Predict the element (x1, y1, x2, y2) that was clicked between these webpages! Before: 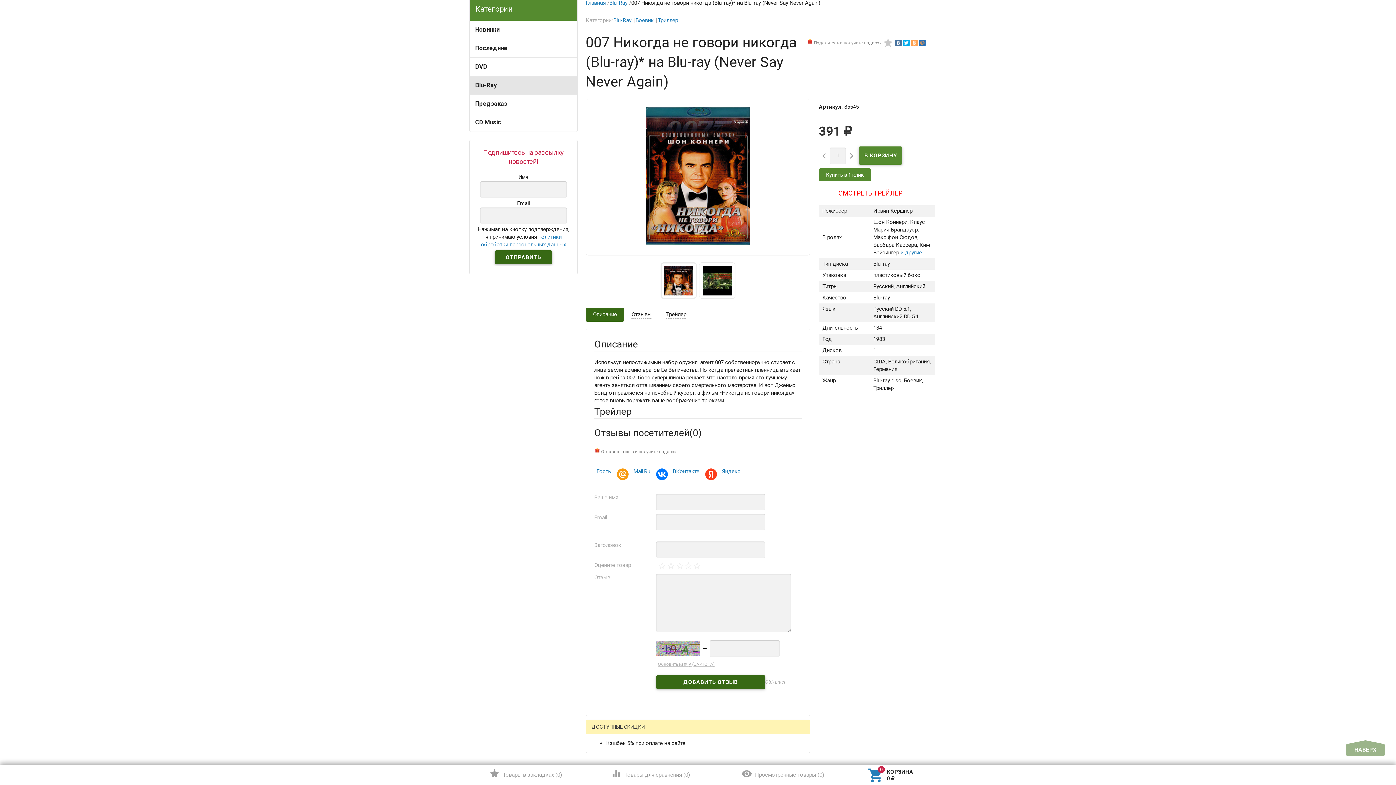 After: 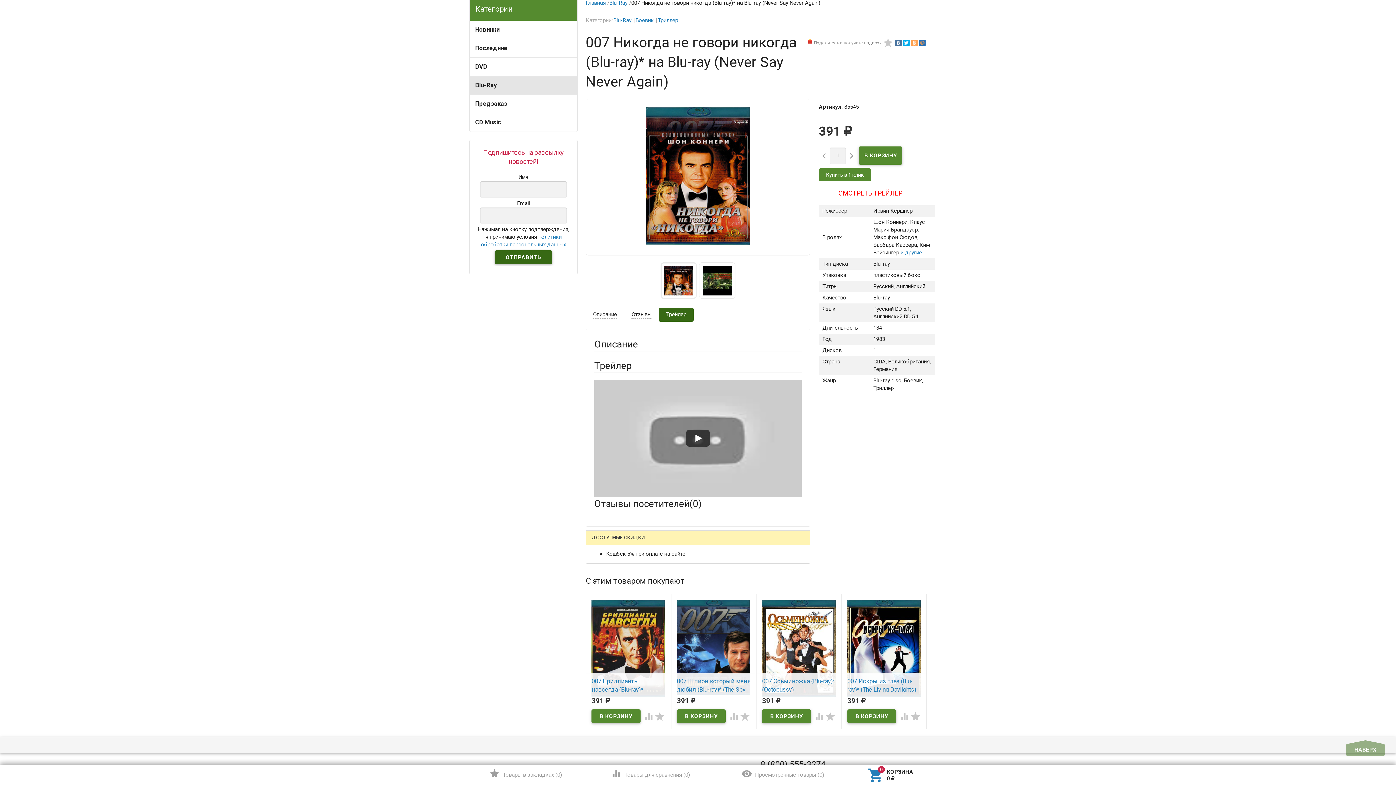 Action: bbox: (659, 307, 693, 321) label: Трейлер